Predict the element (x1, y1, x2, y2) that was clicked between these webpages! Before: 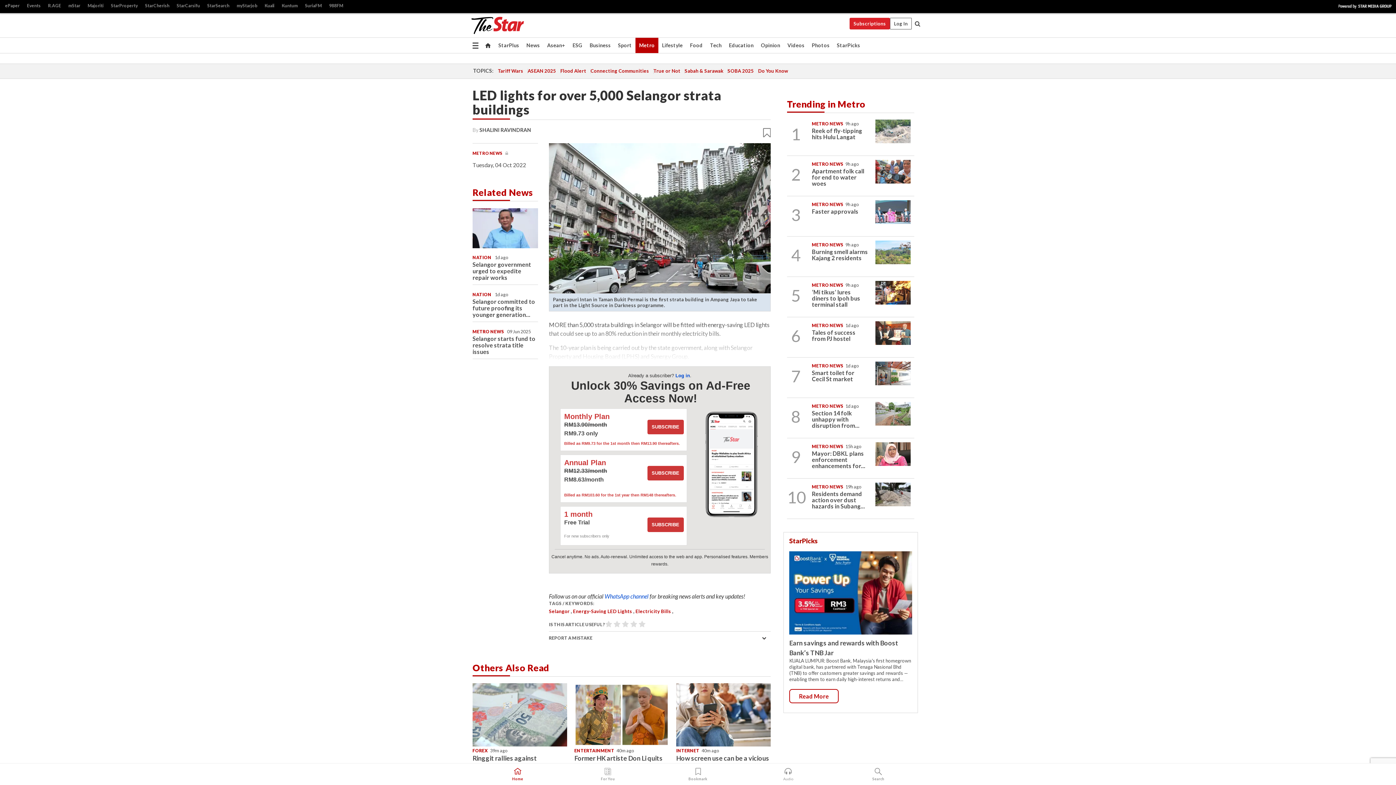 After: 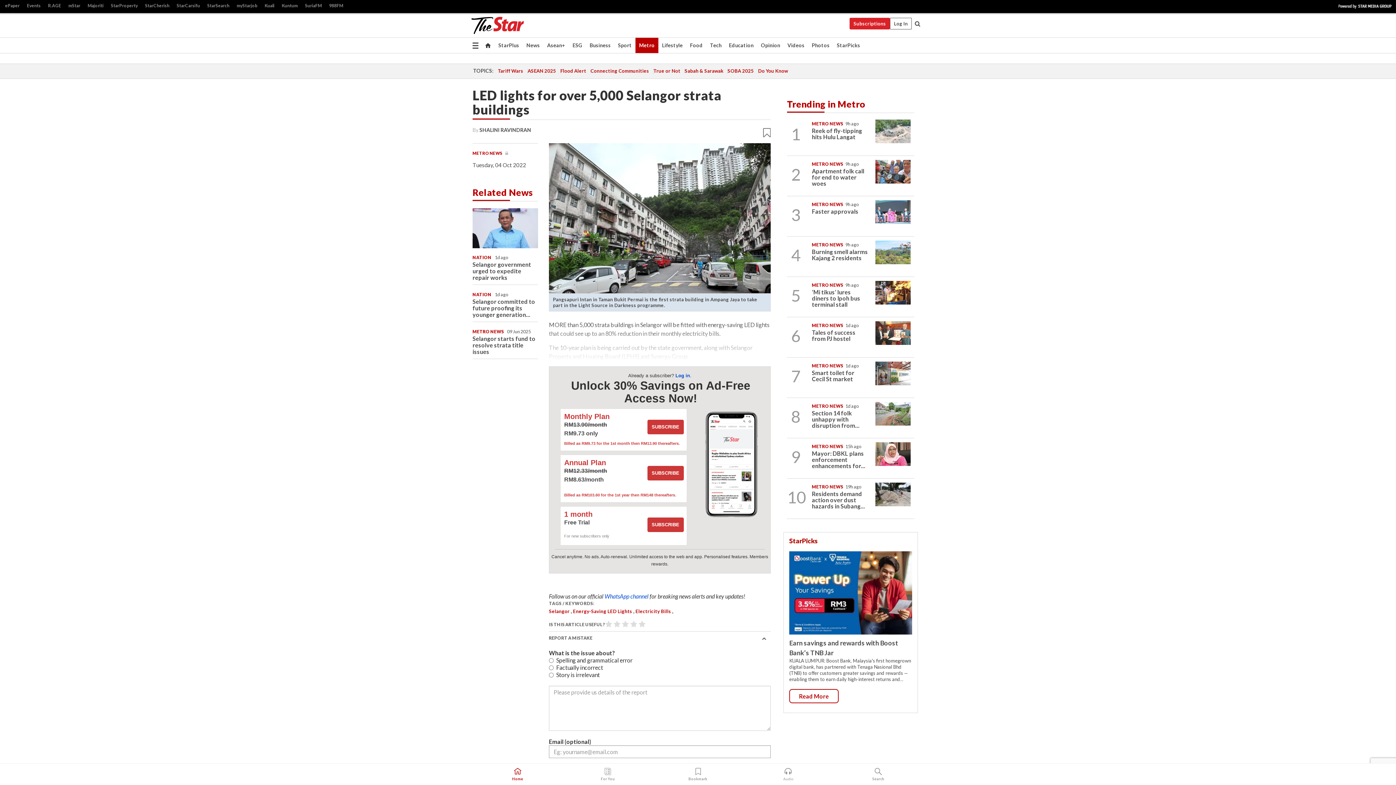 Action: label: REPORT A MISTAKE bbox: (549, 634, 770, 642)